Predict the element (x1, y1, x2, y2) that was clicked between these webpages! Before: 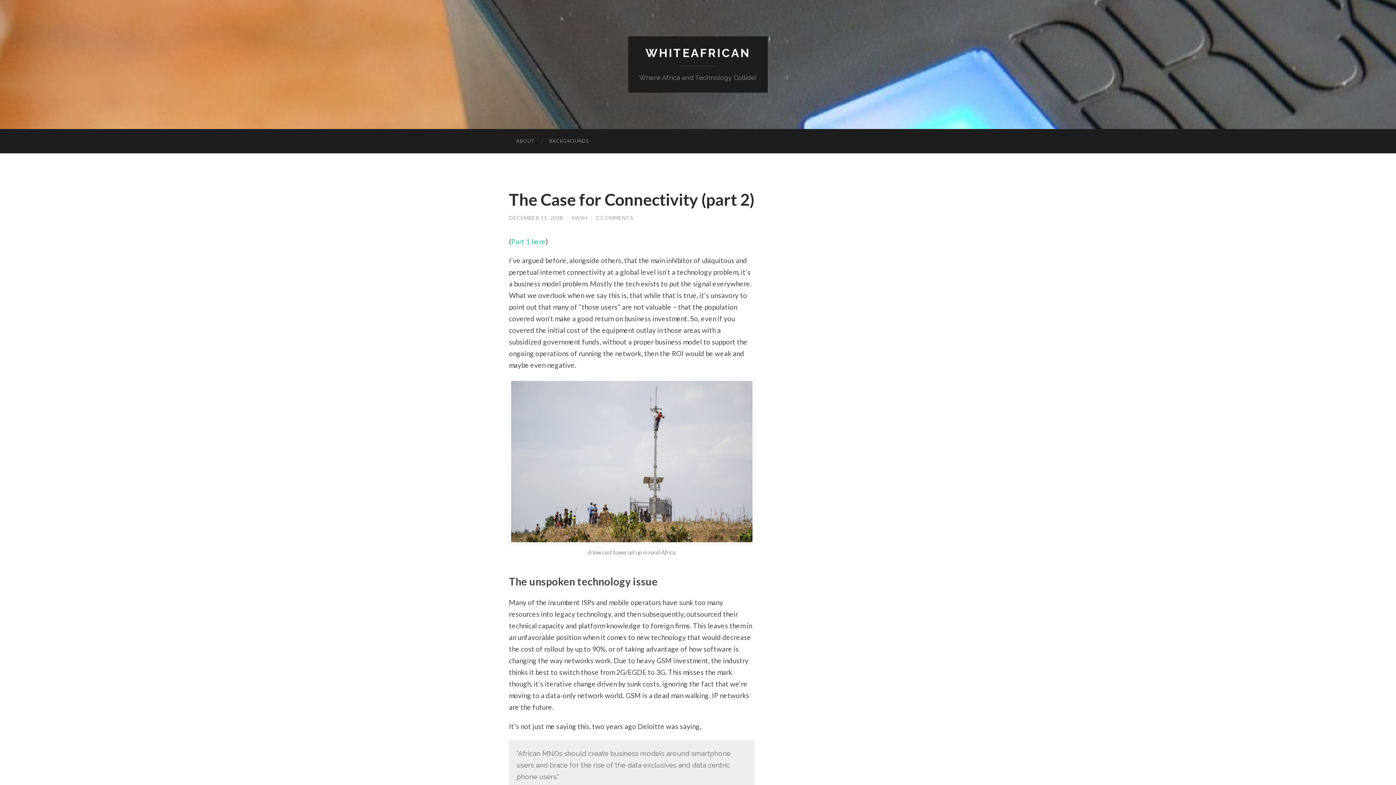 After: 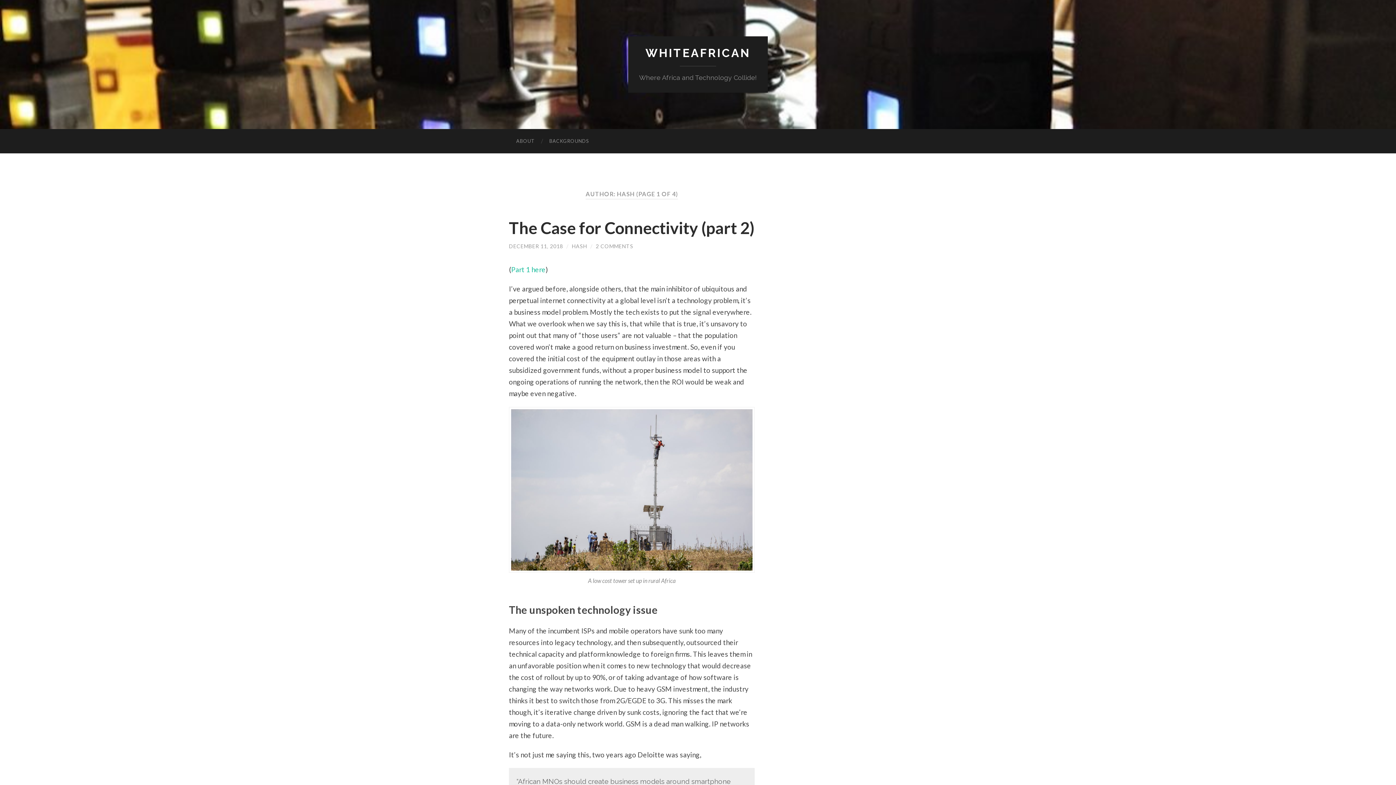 Action: label: HASH bbox: (572, 214, 587, 221)